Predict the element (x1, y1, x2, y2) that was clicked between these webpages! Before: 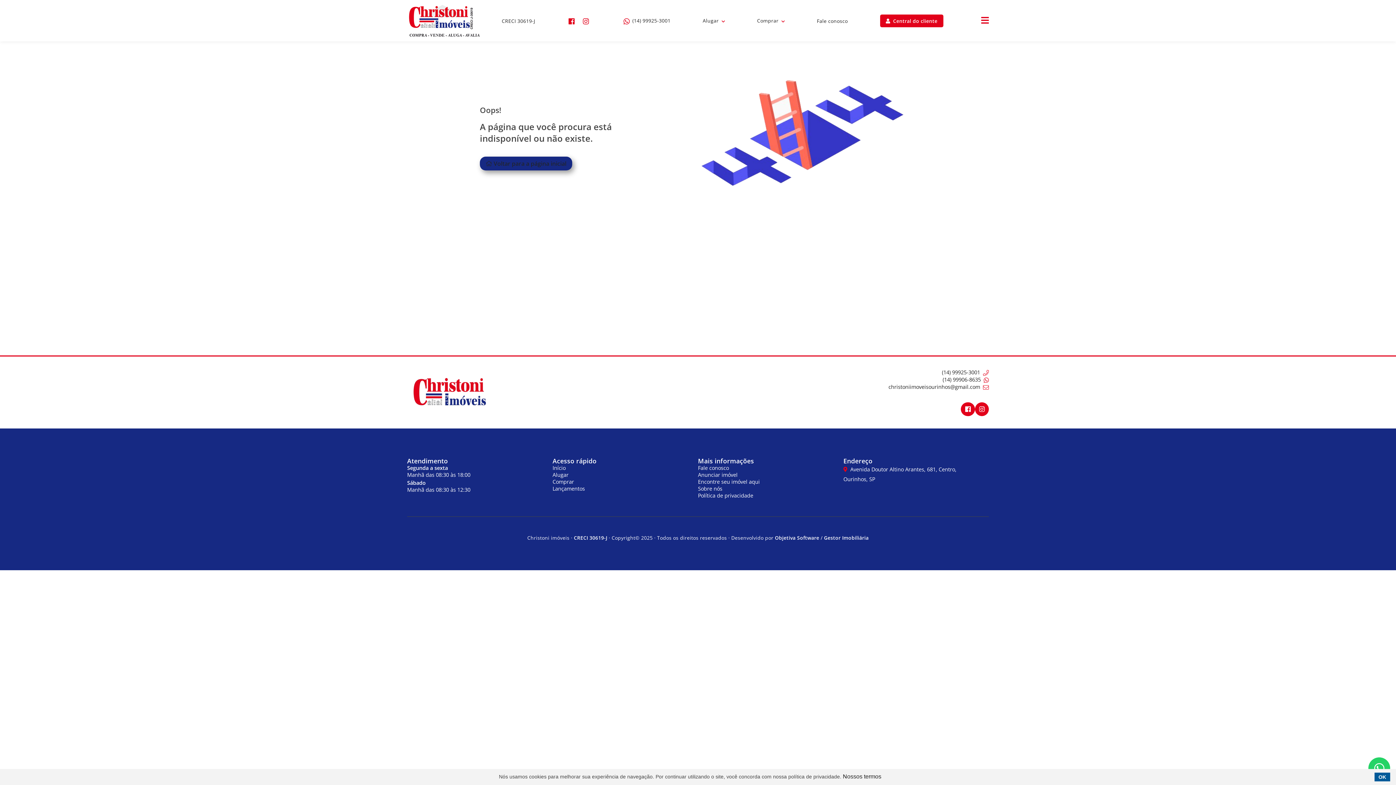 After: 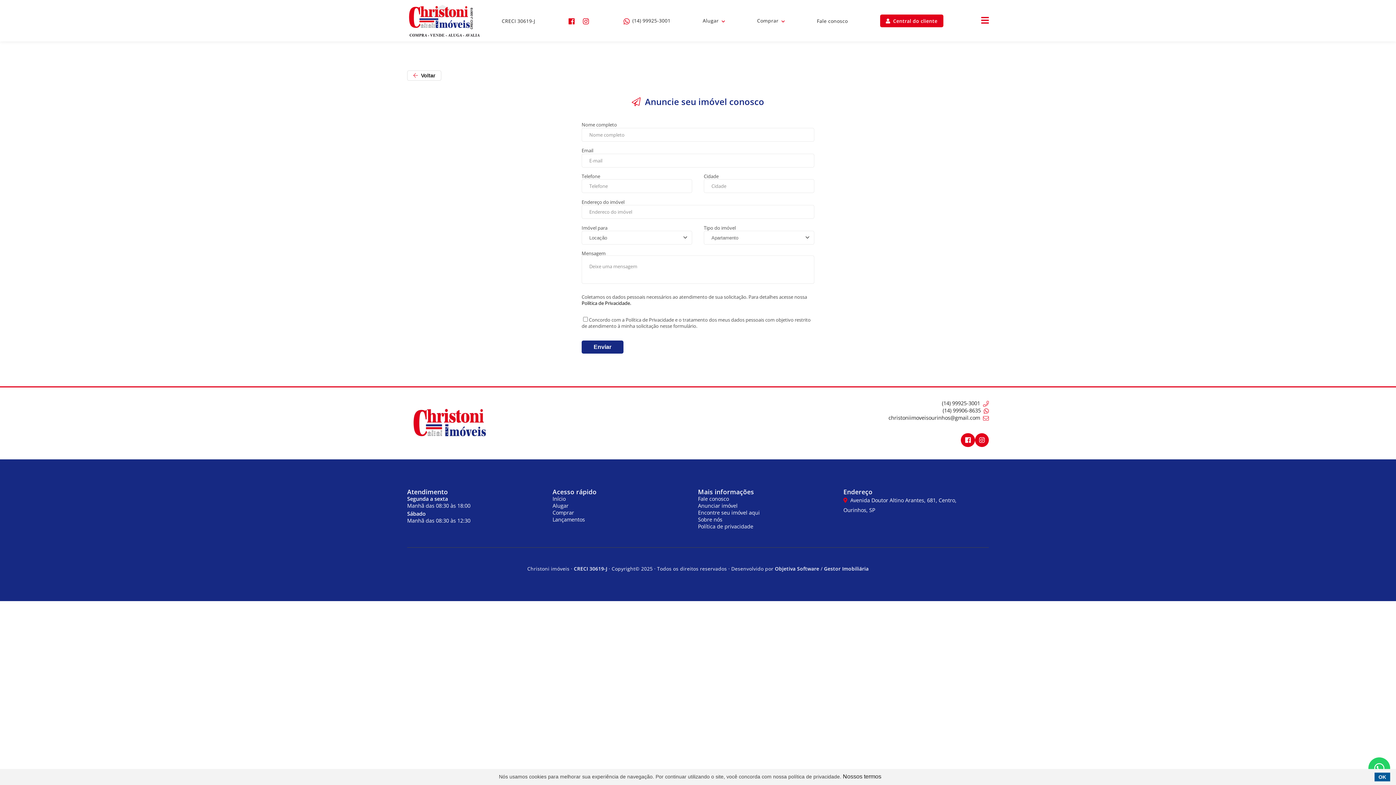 Action: bbox: (698, 471, 737, 478) label: Anunciar imóvel